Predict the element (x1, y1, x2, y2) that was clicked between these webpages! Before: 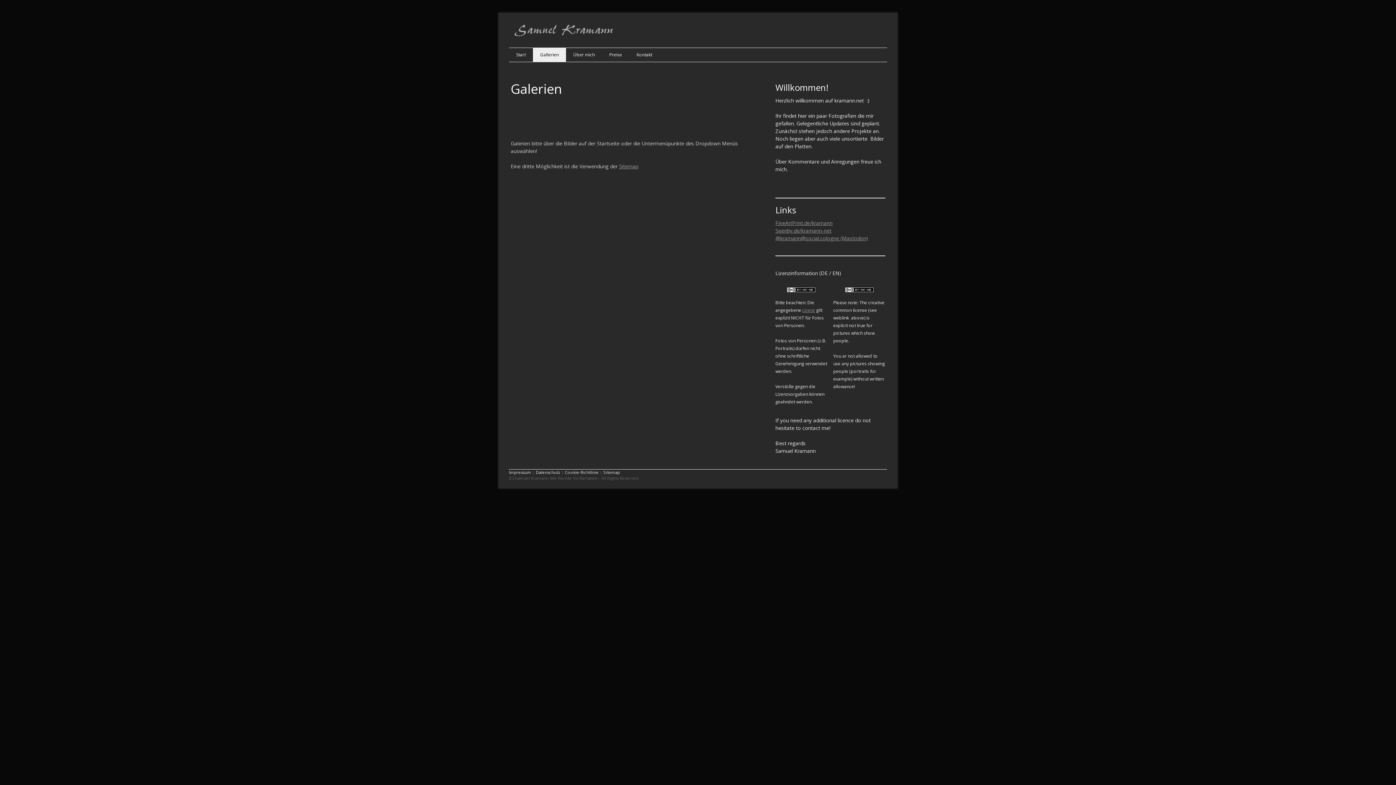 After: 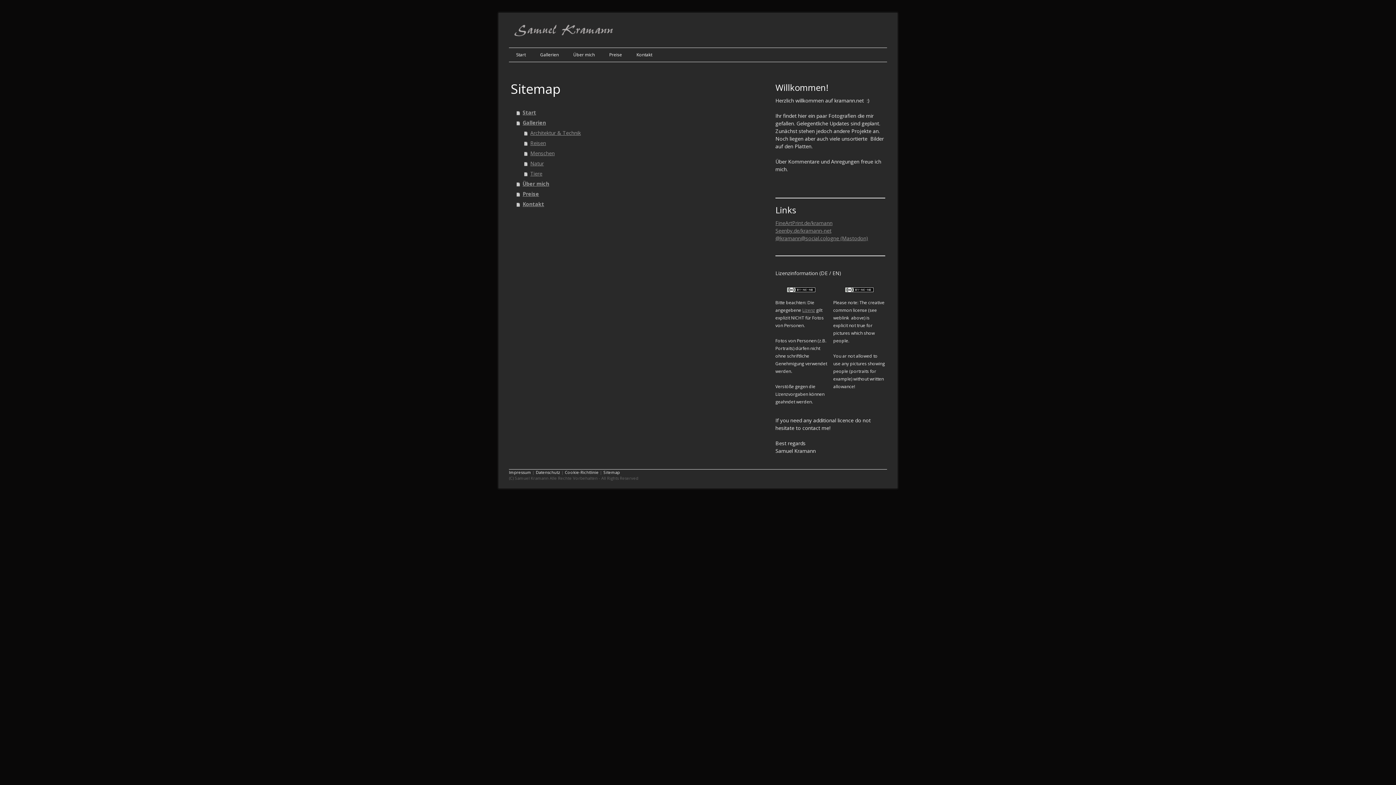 Action: bbox: (603, 469, 620, 475) label: Sitemap